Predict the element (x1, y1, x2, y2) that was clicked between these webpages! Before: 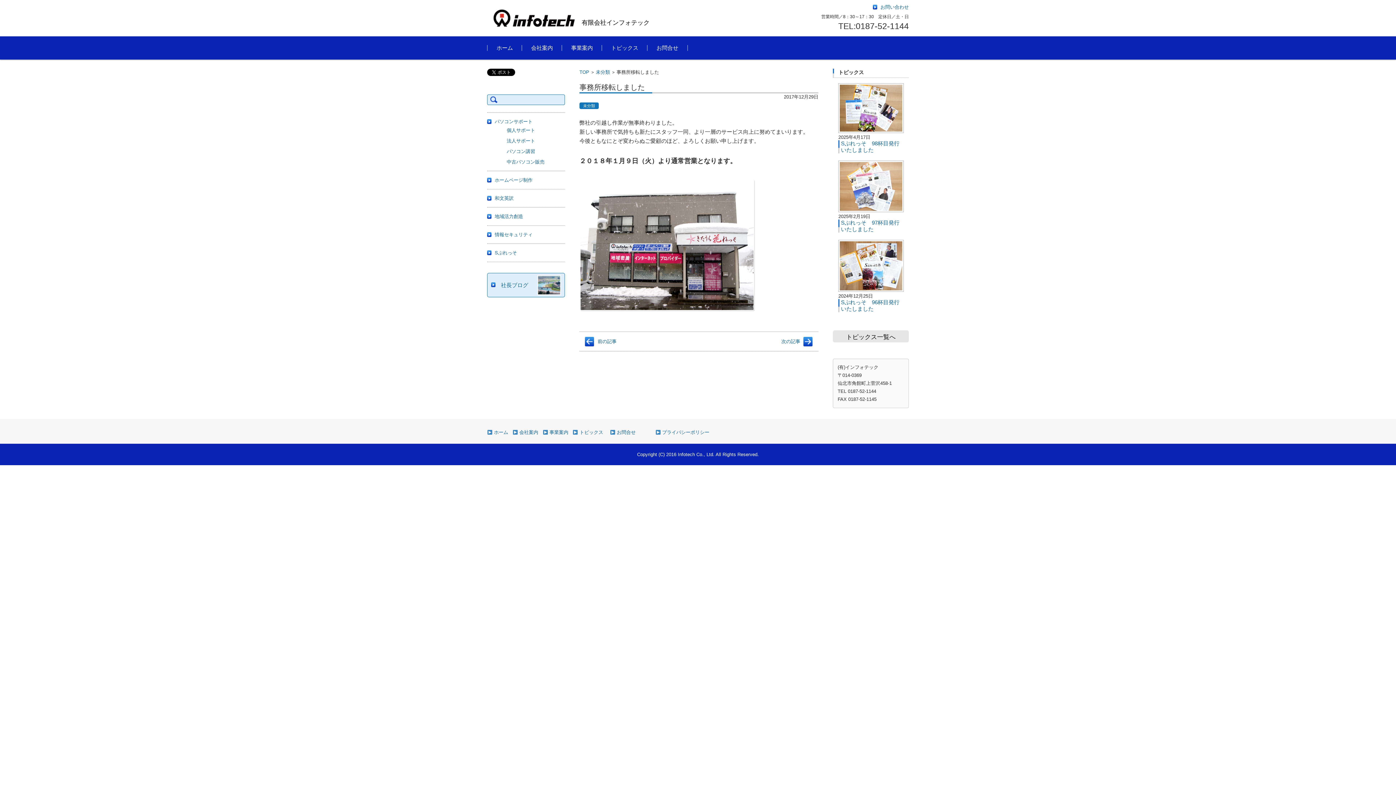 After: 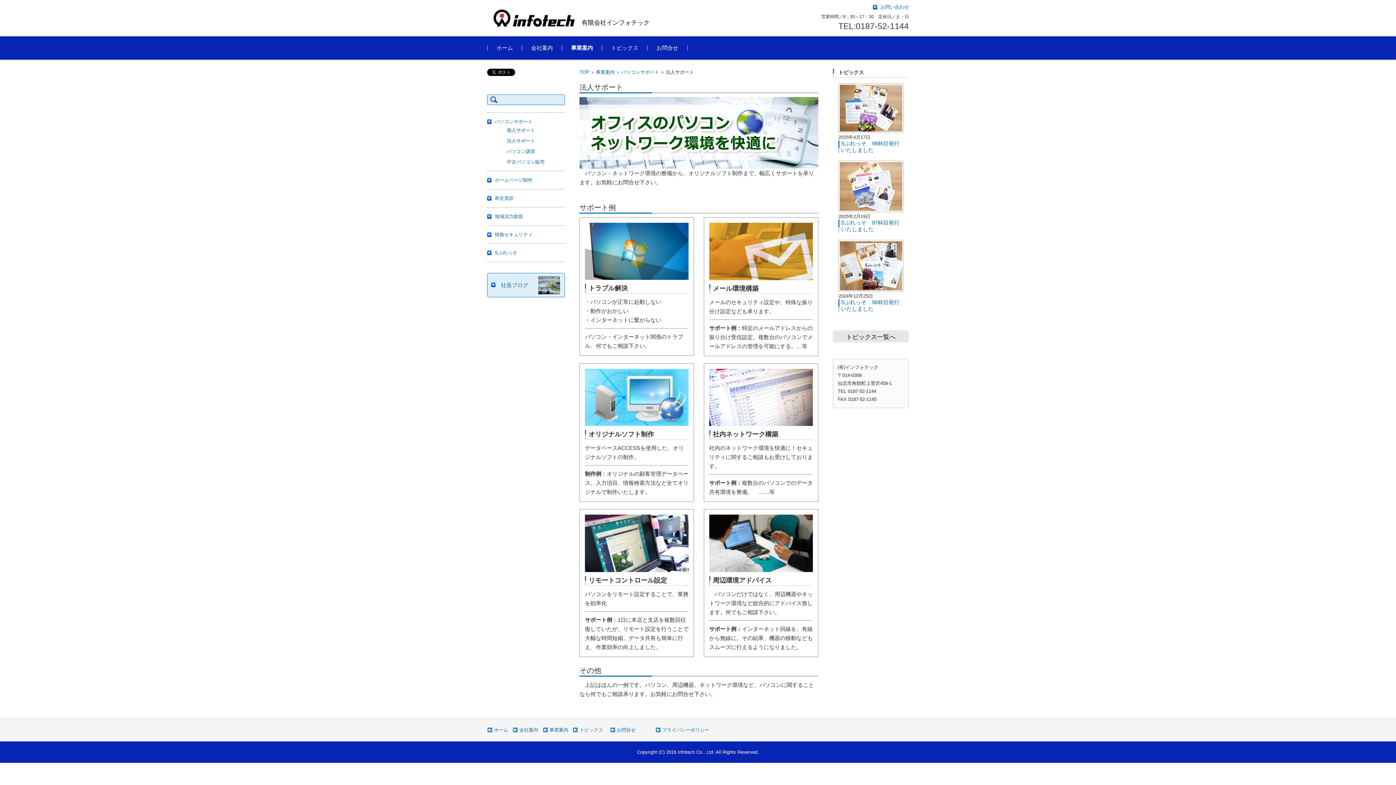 Action: bbox: (500, 138, 535, 143) label: 法人サポート